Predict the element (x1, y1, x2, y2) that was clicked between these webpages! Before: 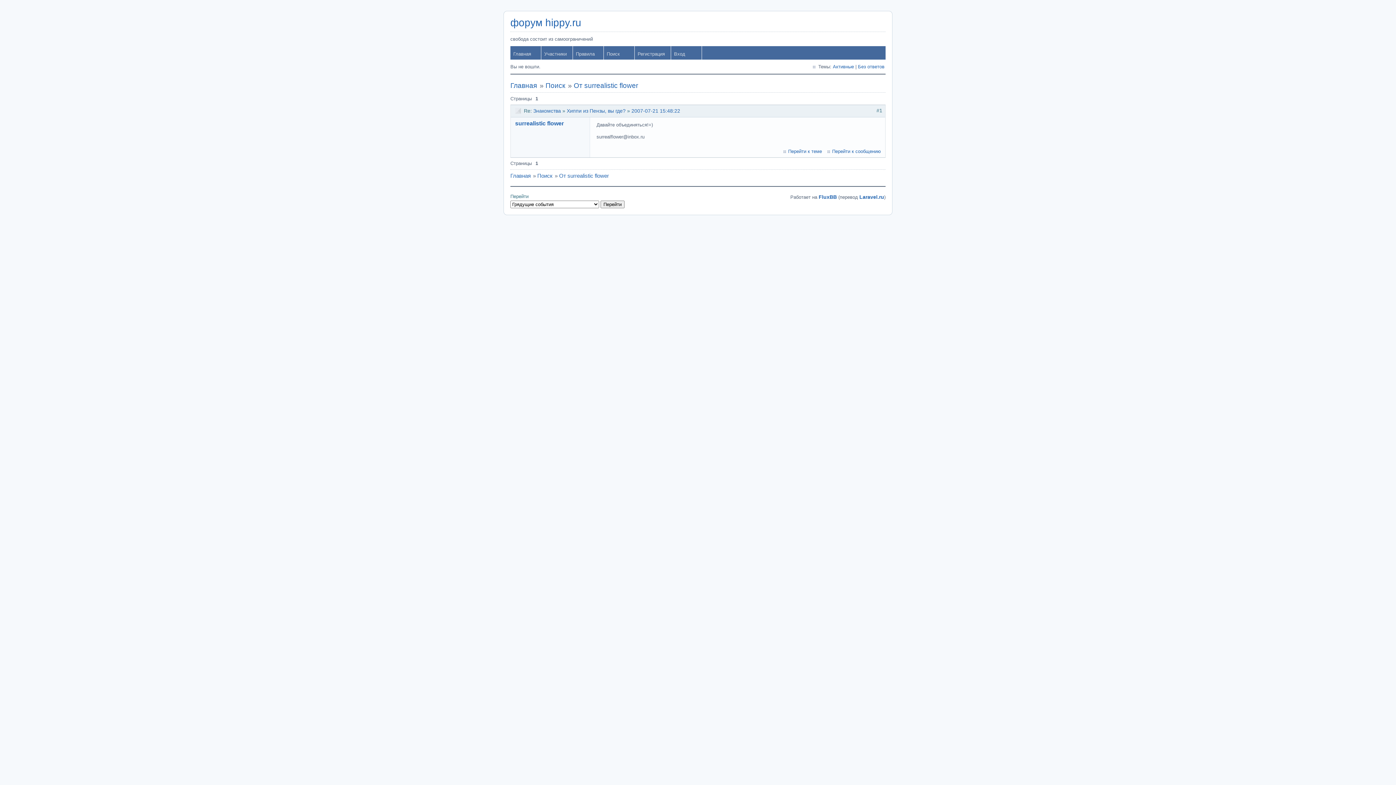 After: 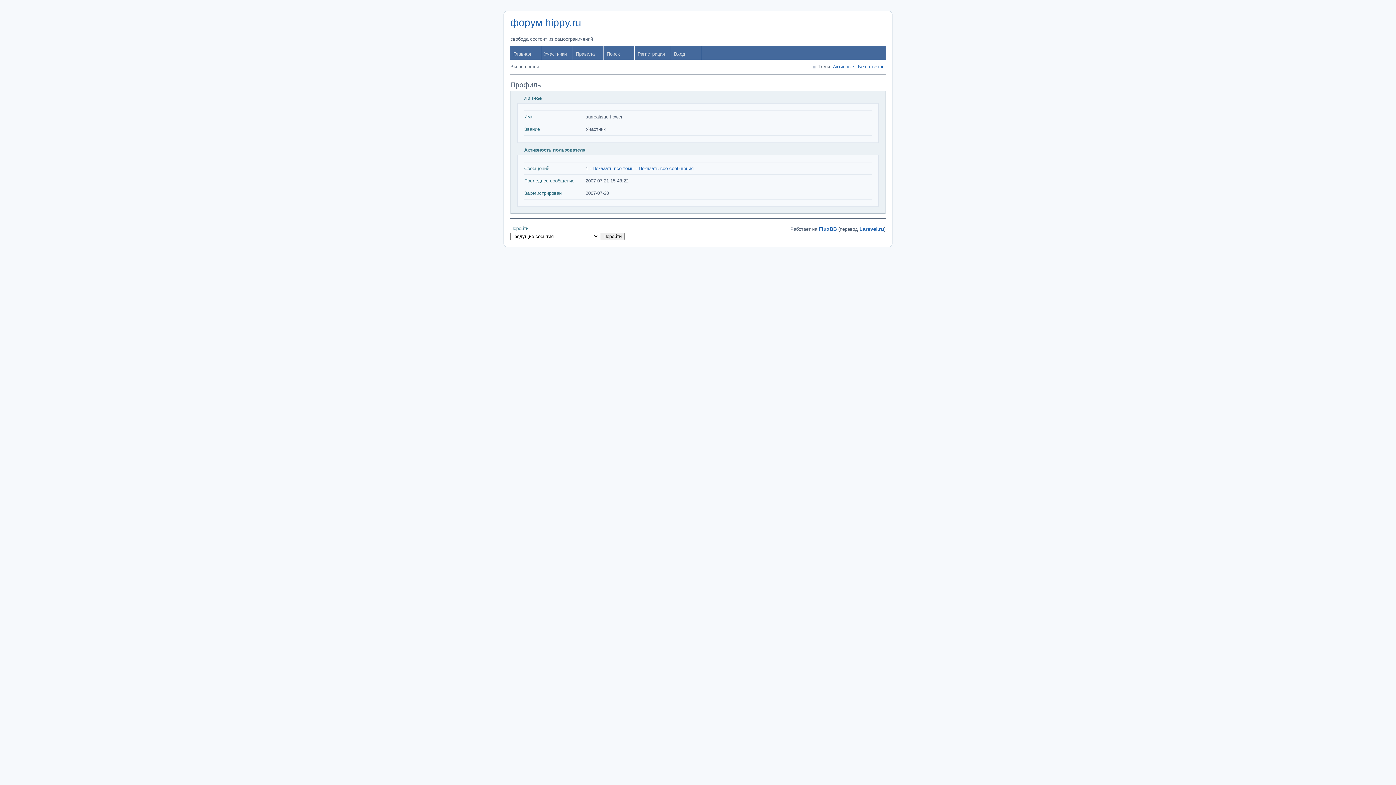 Action: label: surrealistic flower bbox: (515, 120, 564, 126)